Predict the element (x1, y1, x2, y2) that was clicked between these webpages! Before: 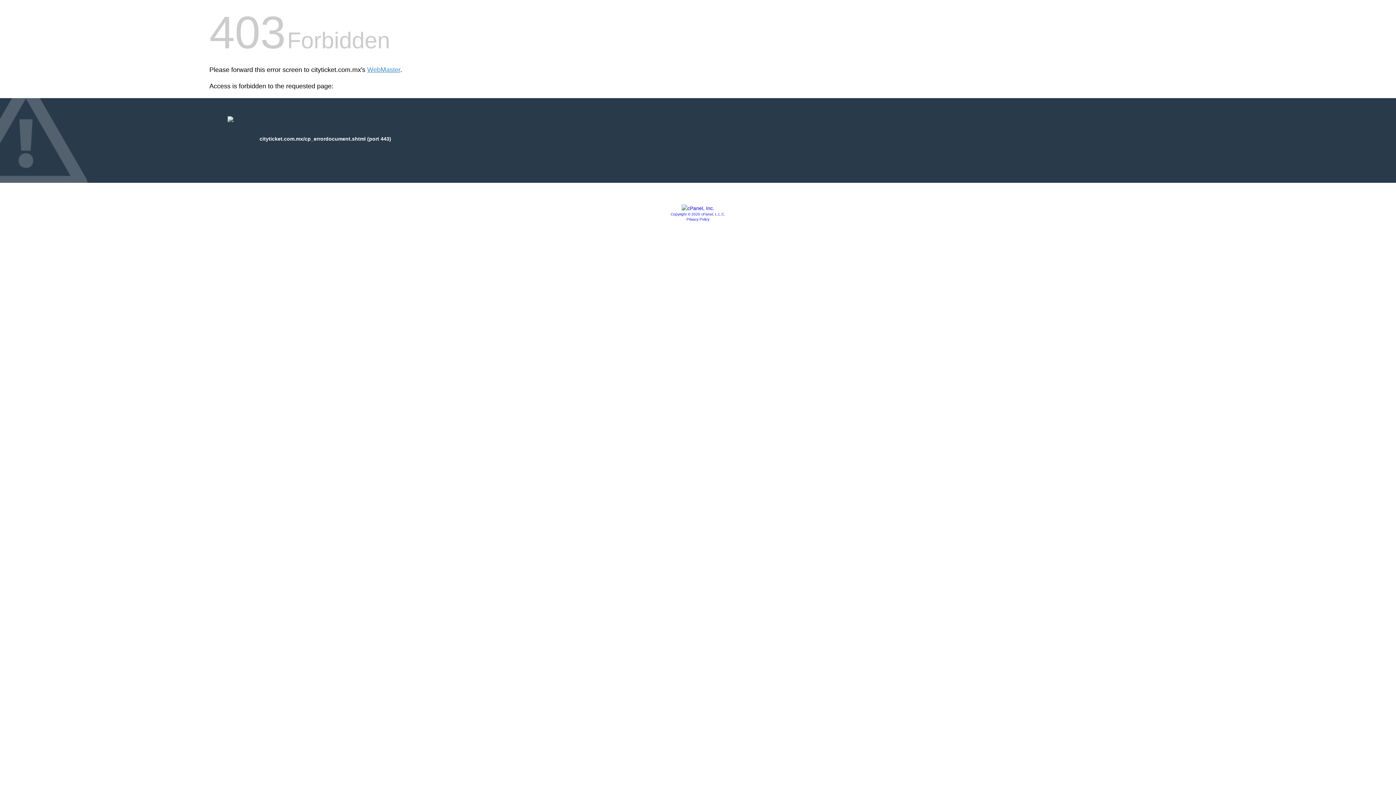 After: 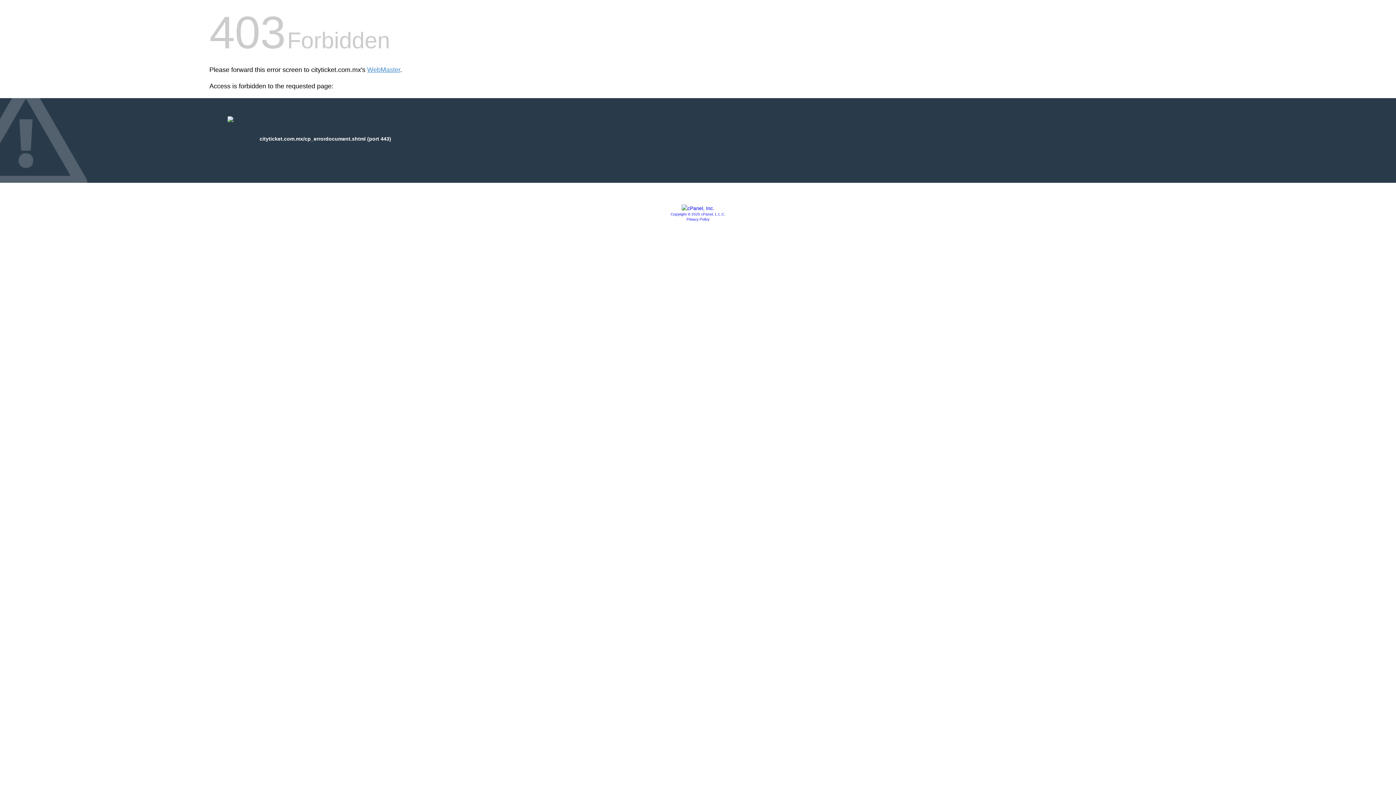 Action: label: Copyright © 2020 cPanel, L.L.C. bbox: (670, 212, 725, 216)